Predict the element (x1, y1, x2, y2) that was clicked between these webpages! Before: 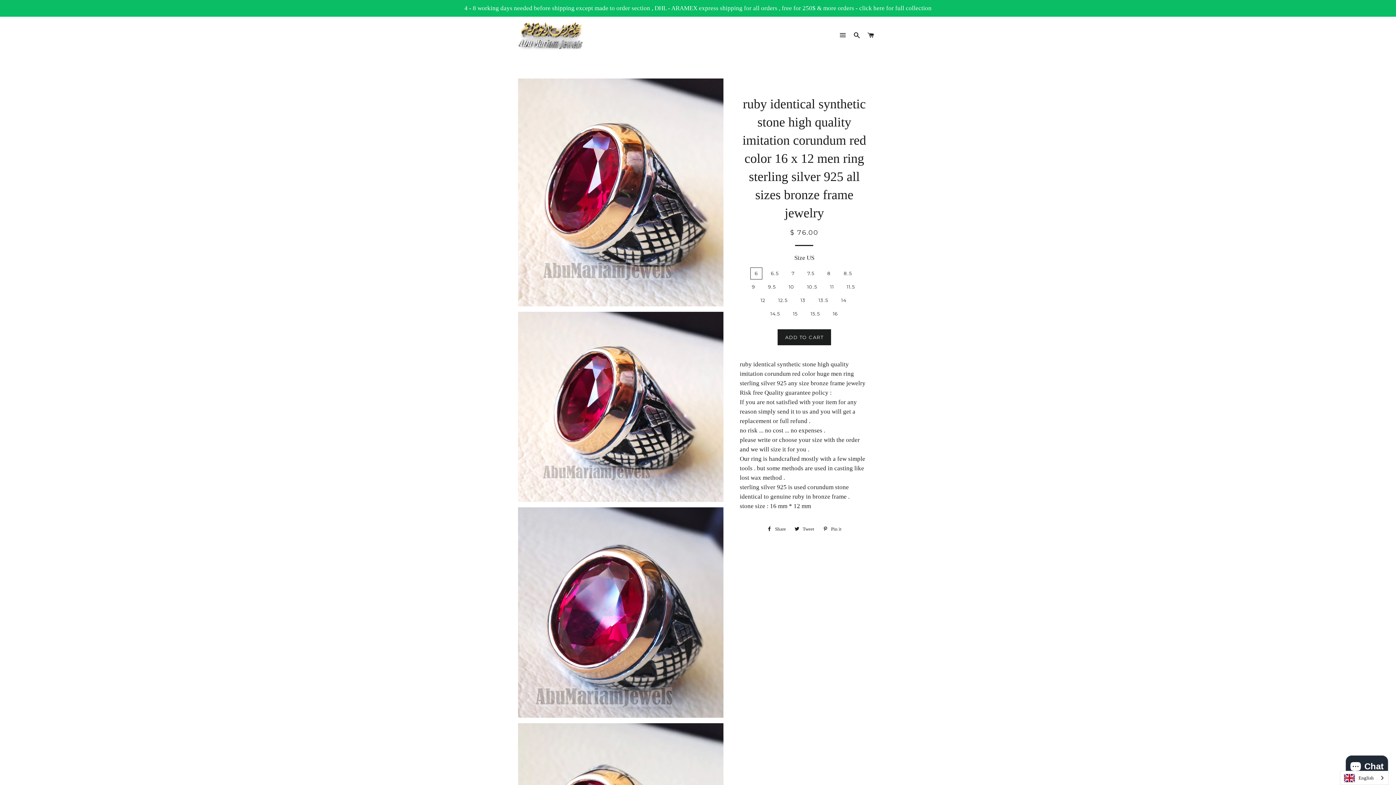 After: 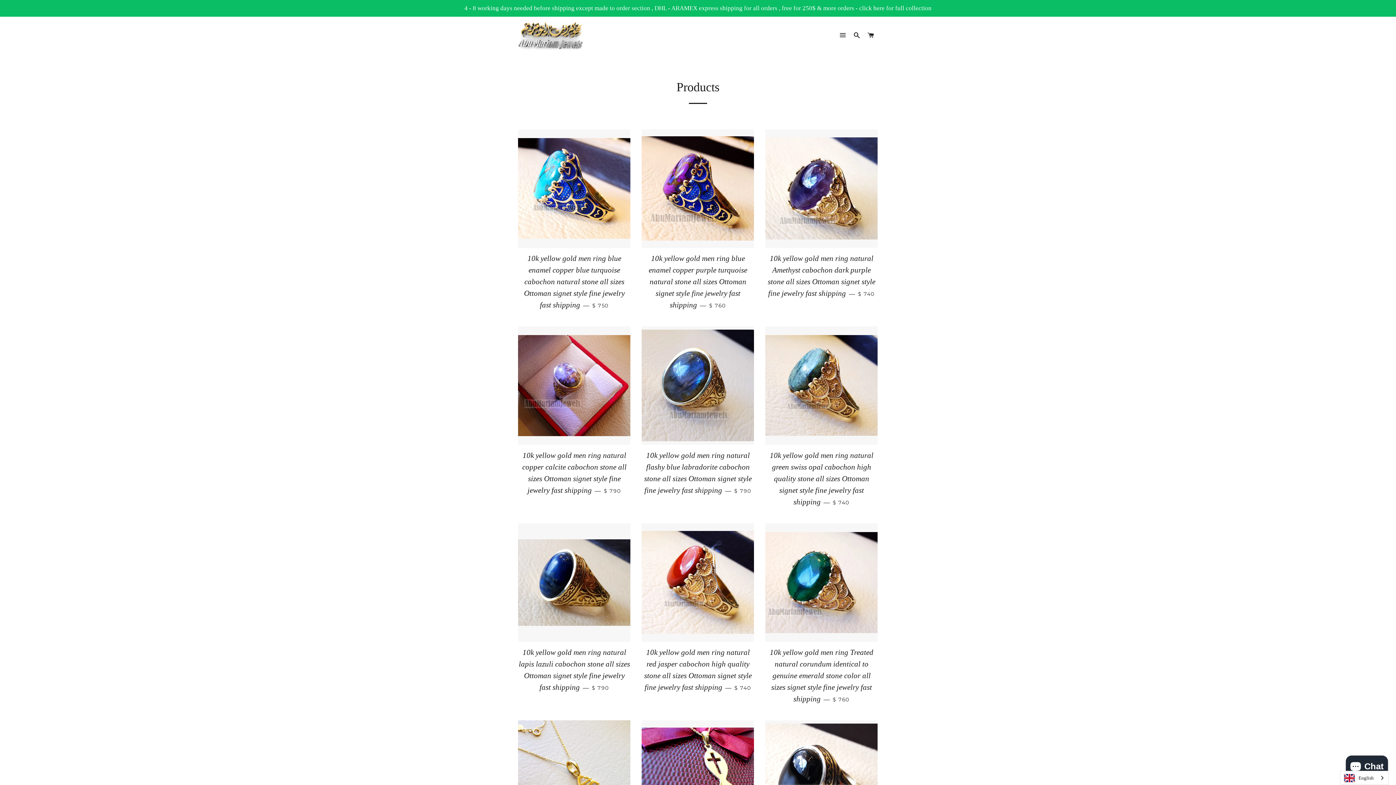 Action: bbox: (0, 0, 1396, 16) label: 4 - 8 working days needed before shipping except made to order section , DHL - ARAMEX express shipping for all orders , free for 250$ & more orders - click here for full collection